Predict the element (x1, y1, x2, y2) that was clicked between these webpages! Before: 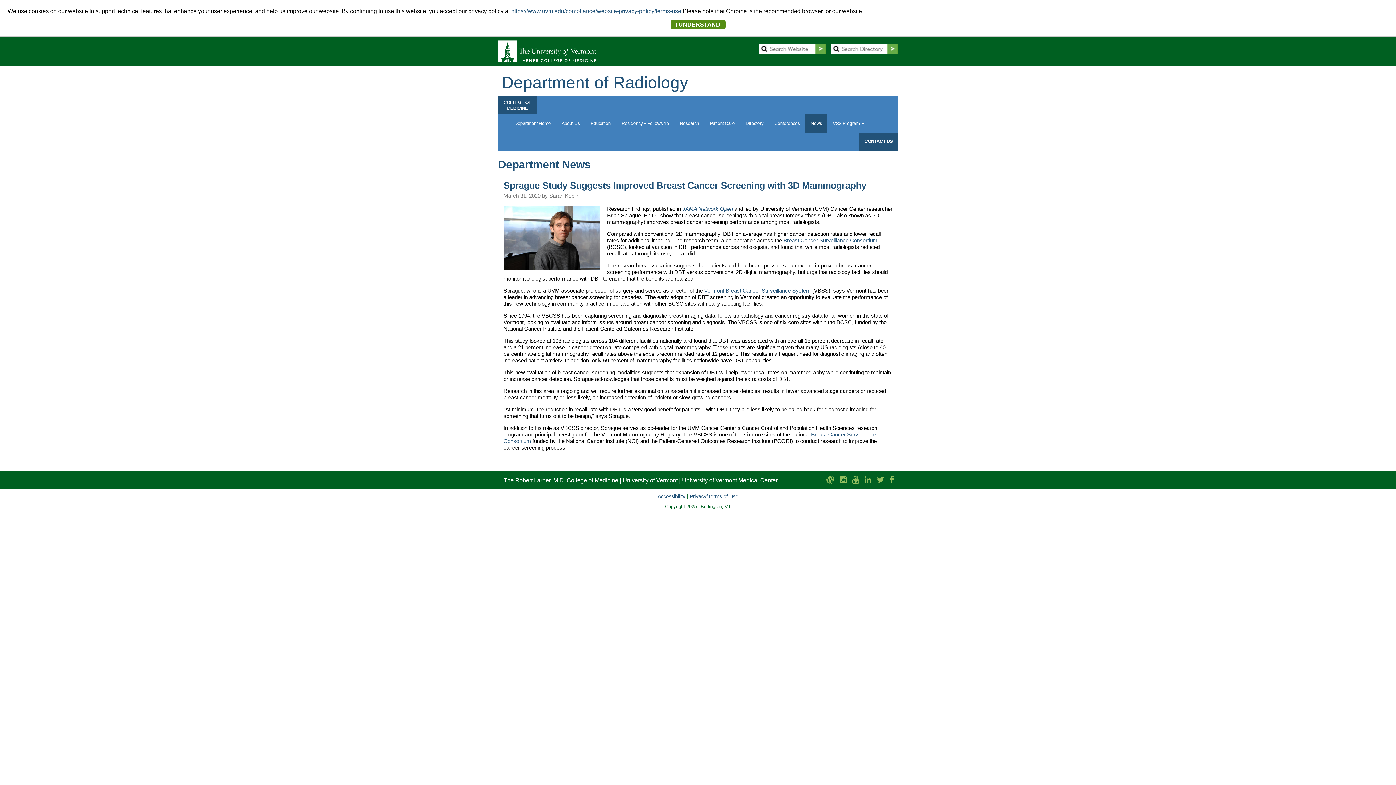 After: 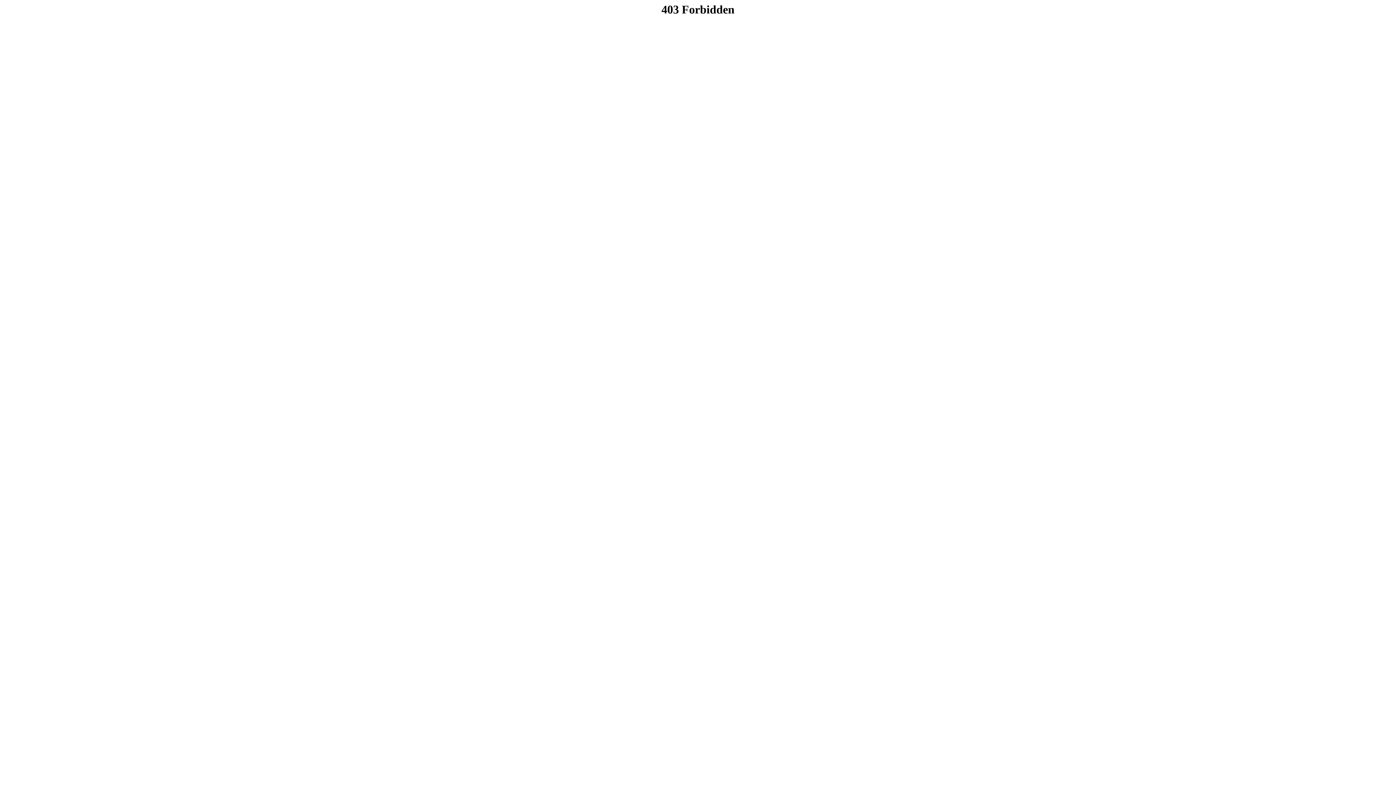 Action: label: University of Vermont Medical Center bbox: (682, 477, 777, 483)